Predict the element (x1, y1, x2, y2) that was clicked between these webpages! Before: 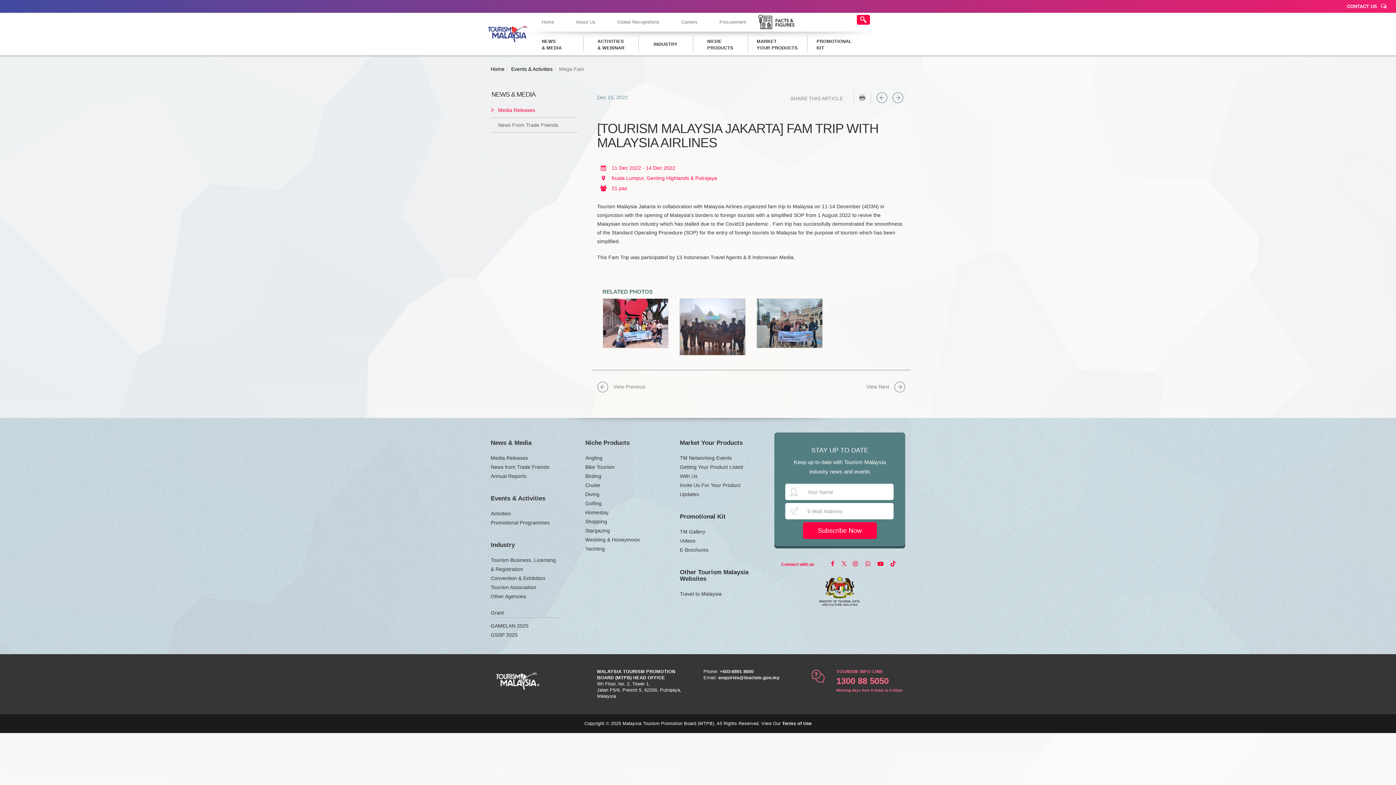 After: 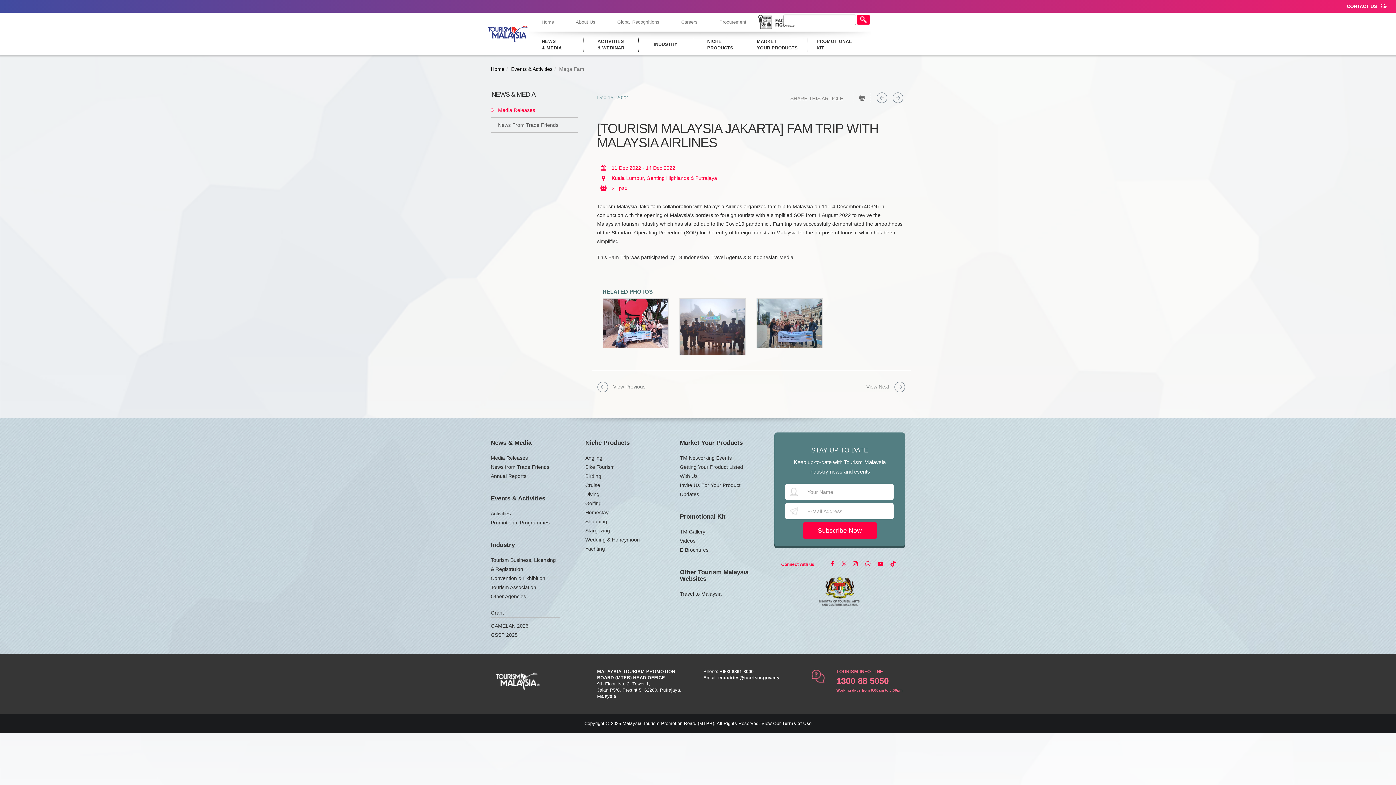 Action: bbox: (856, 14, 870, 25)